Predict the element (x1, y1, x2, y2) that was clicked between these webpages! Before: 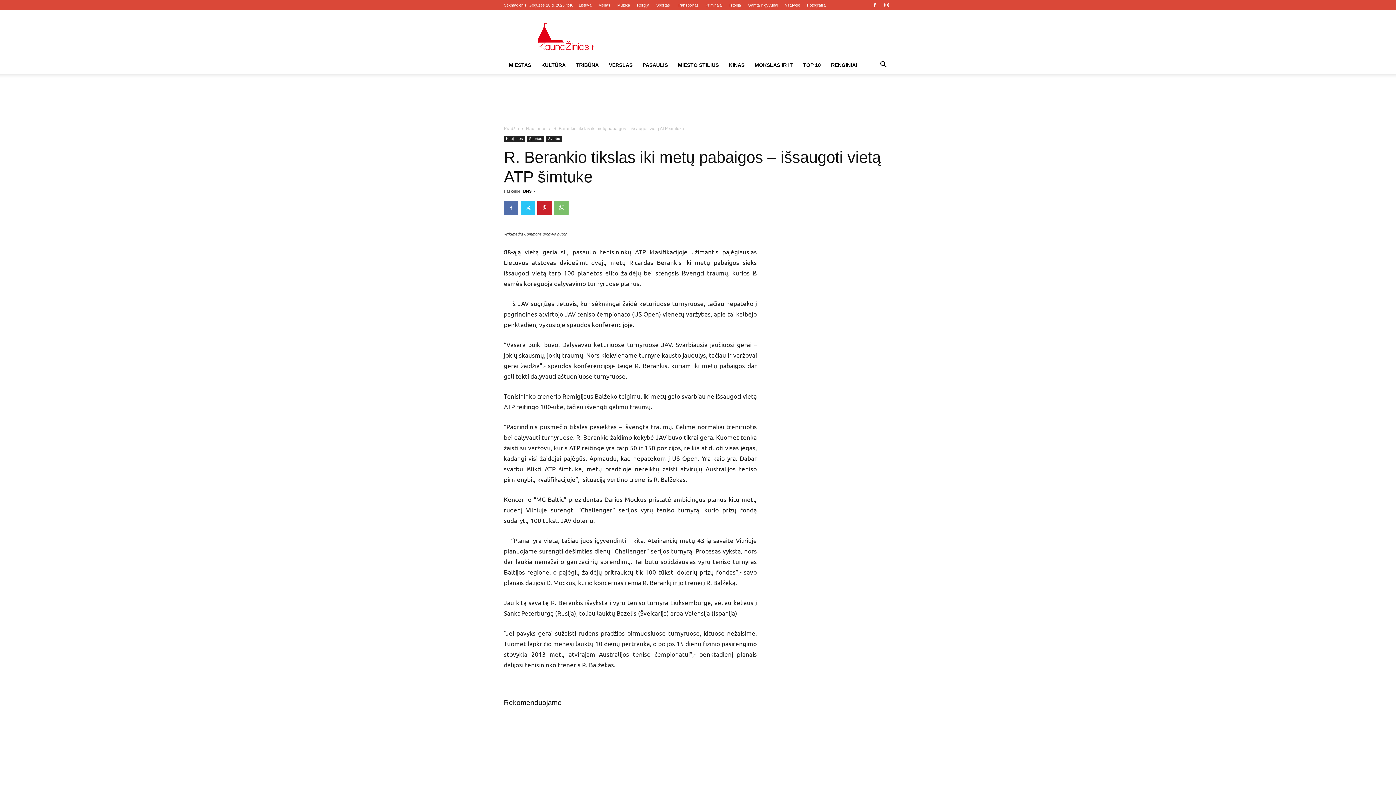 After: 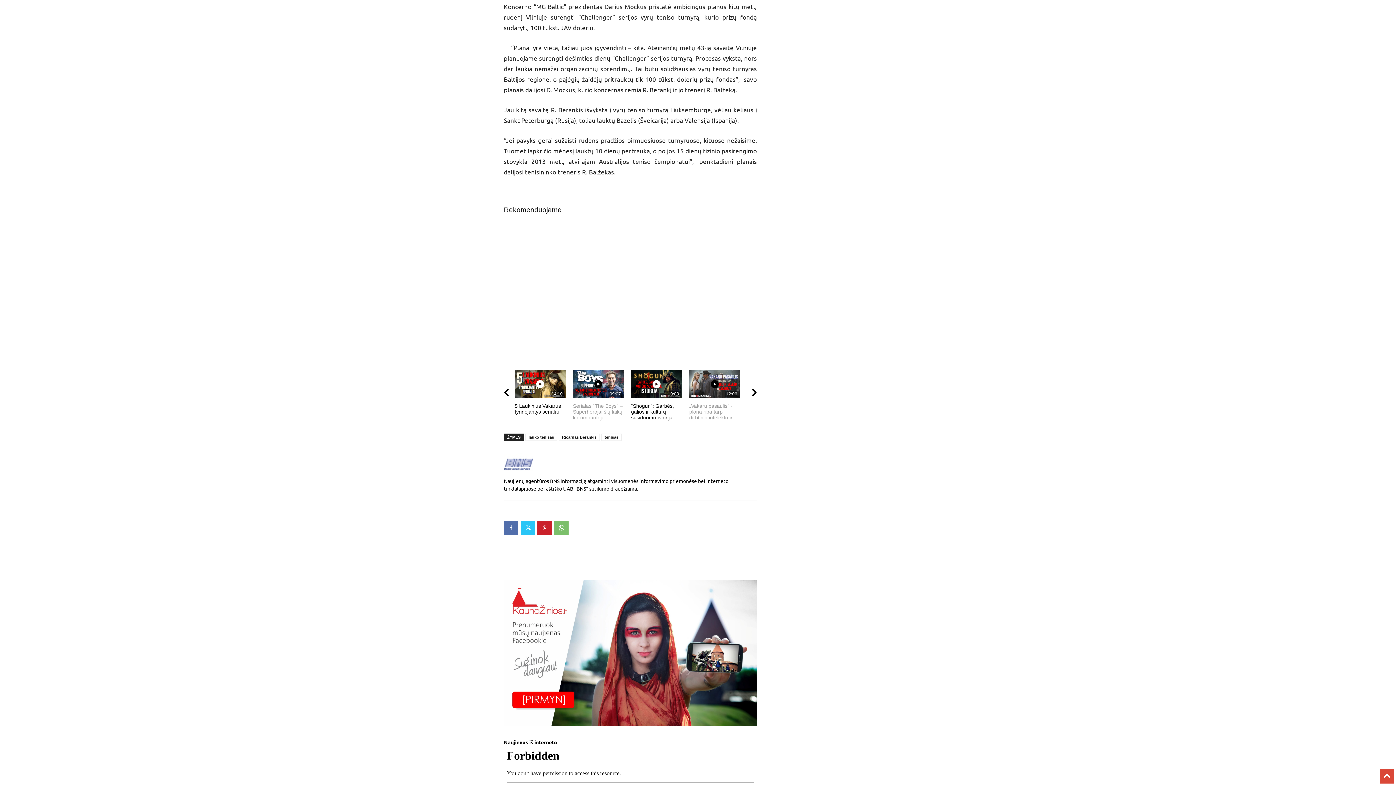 Action: label: 14:10
5 Laukinius Vakarus tyrinėjantys serialai bbox: (631, 713, 689, 773)